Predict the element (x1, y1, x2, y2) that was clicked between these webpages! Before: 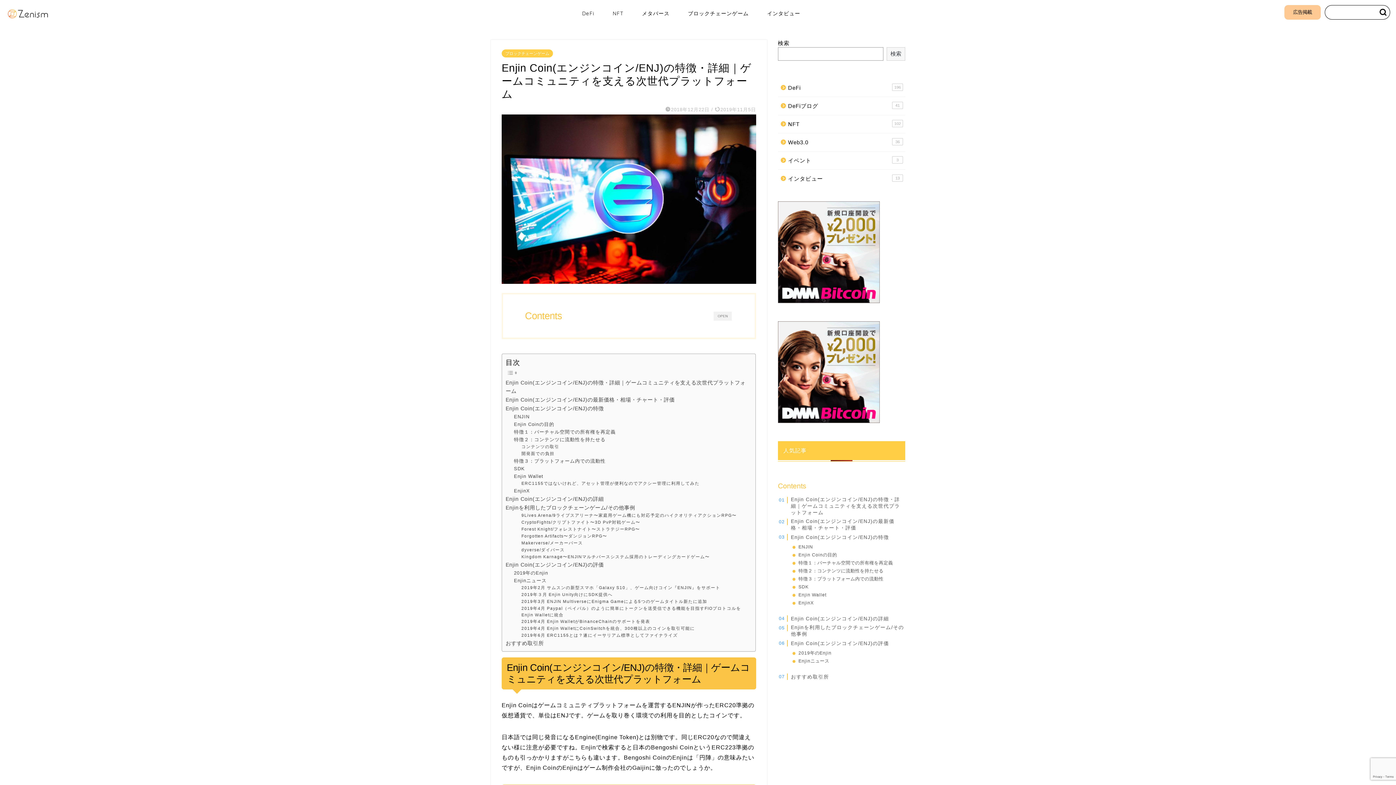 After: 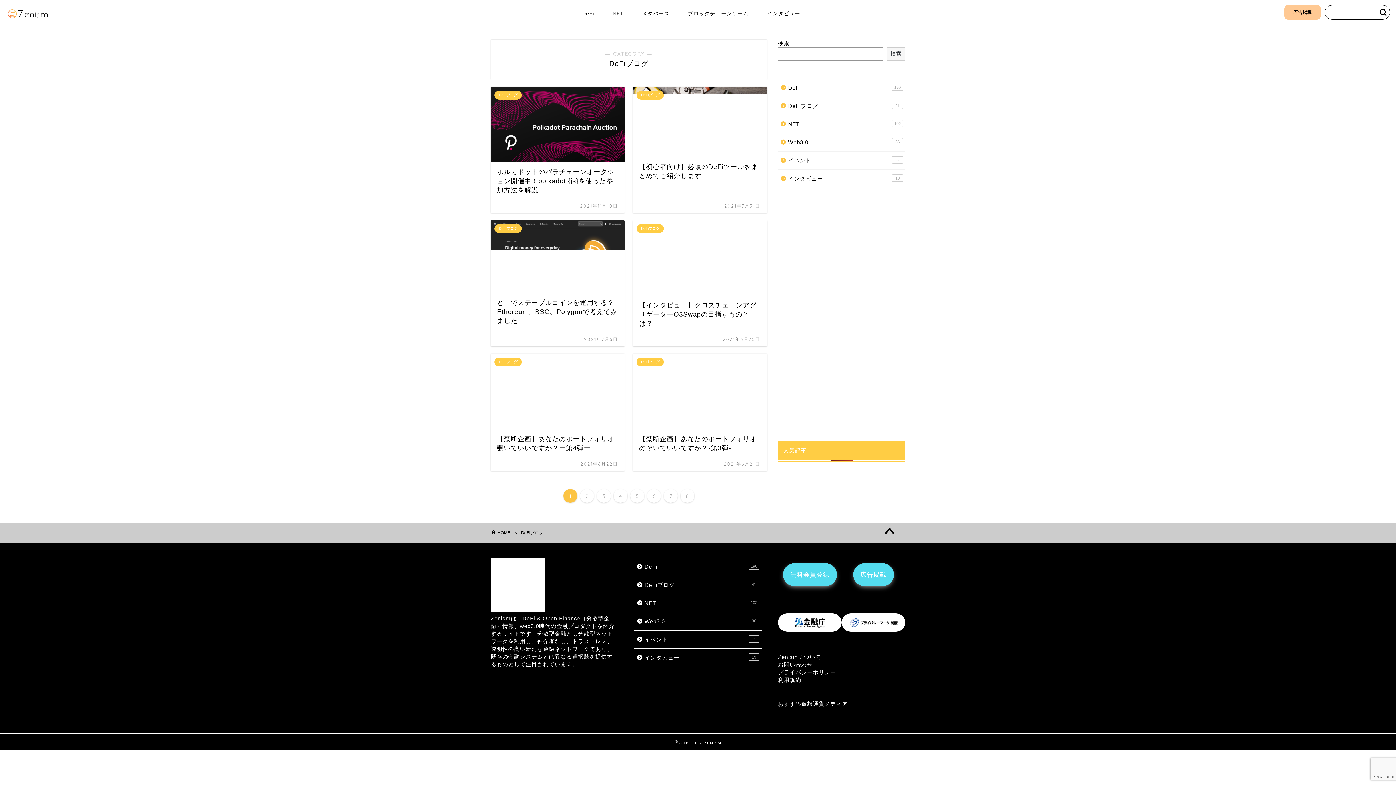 Action: bbox: (778, 97, 904, 114) label: DeFiブログ
41